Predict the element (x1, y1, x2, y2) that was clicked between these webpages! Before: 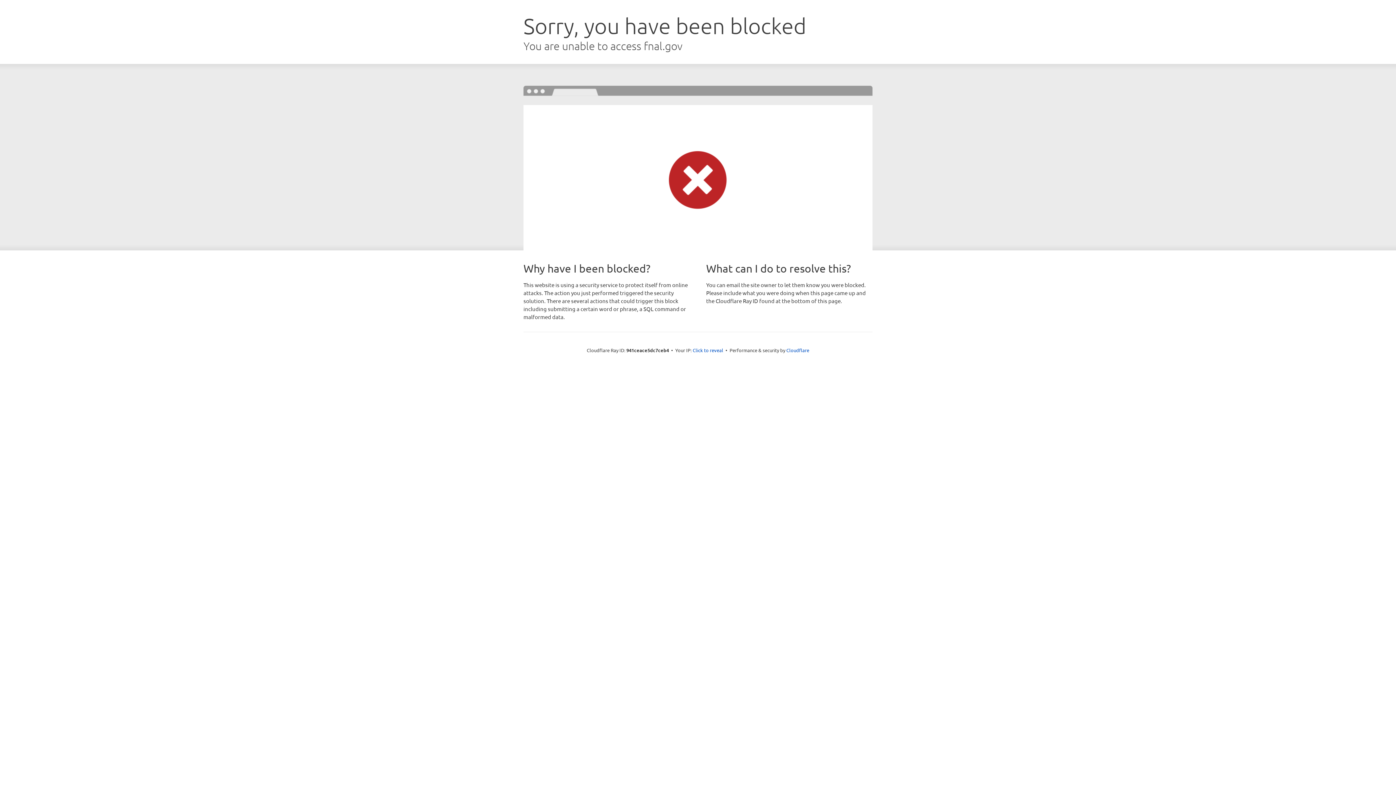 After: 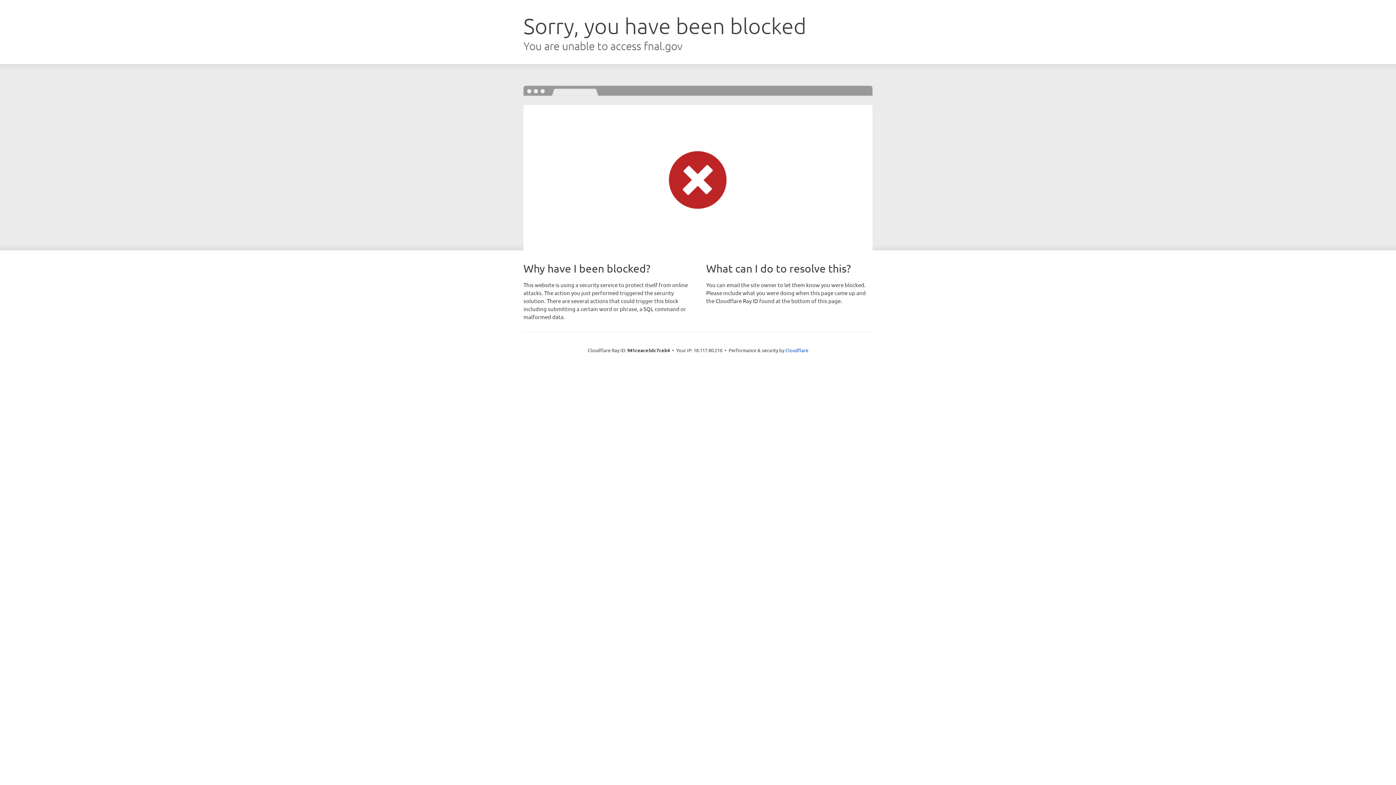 Action: bbox: (692, 346, 723, 353) label: Click to reveal